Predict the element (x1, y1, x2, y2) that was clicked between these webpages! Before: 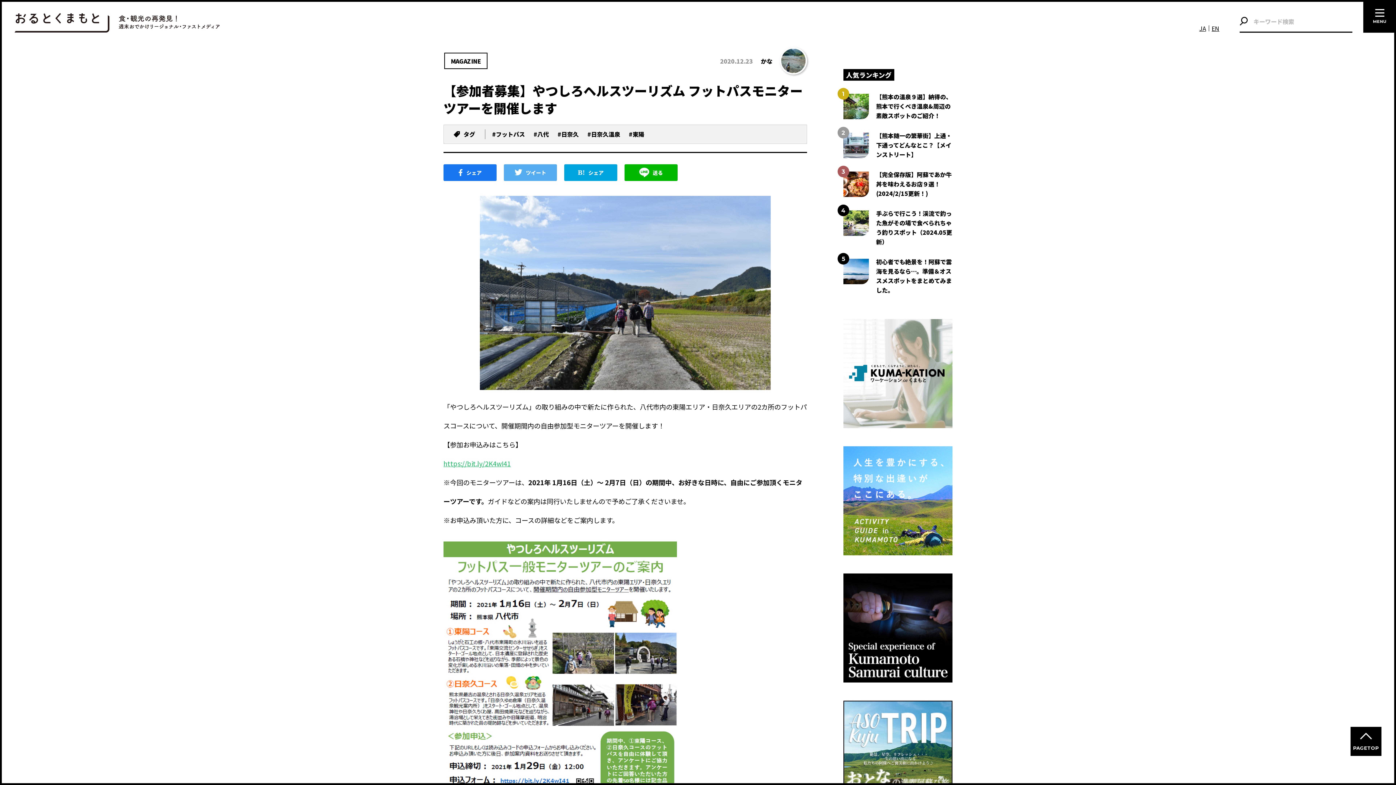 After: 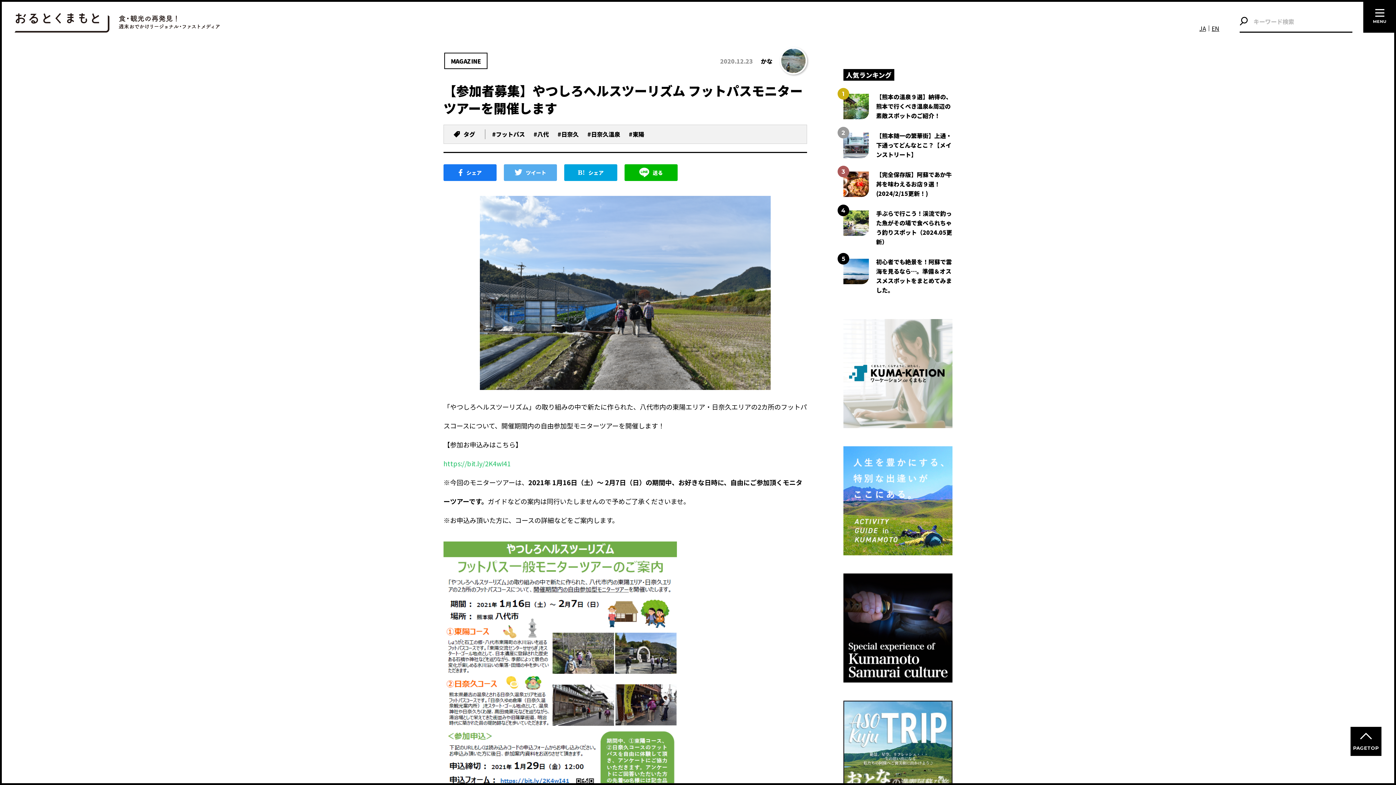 Action: label: https://bit.ly/2K4wI41 bbox: (443, 458, 510, 468)